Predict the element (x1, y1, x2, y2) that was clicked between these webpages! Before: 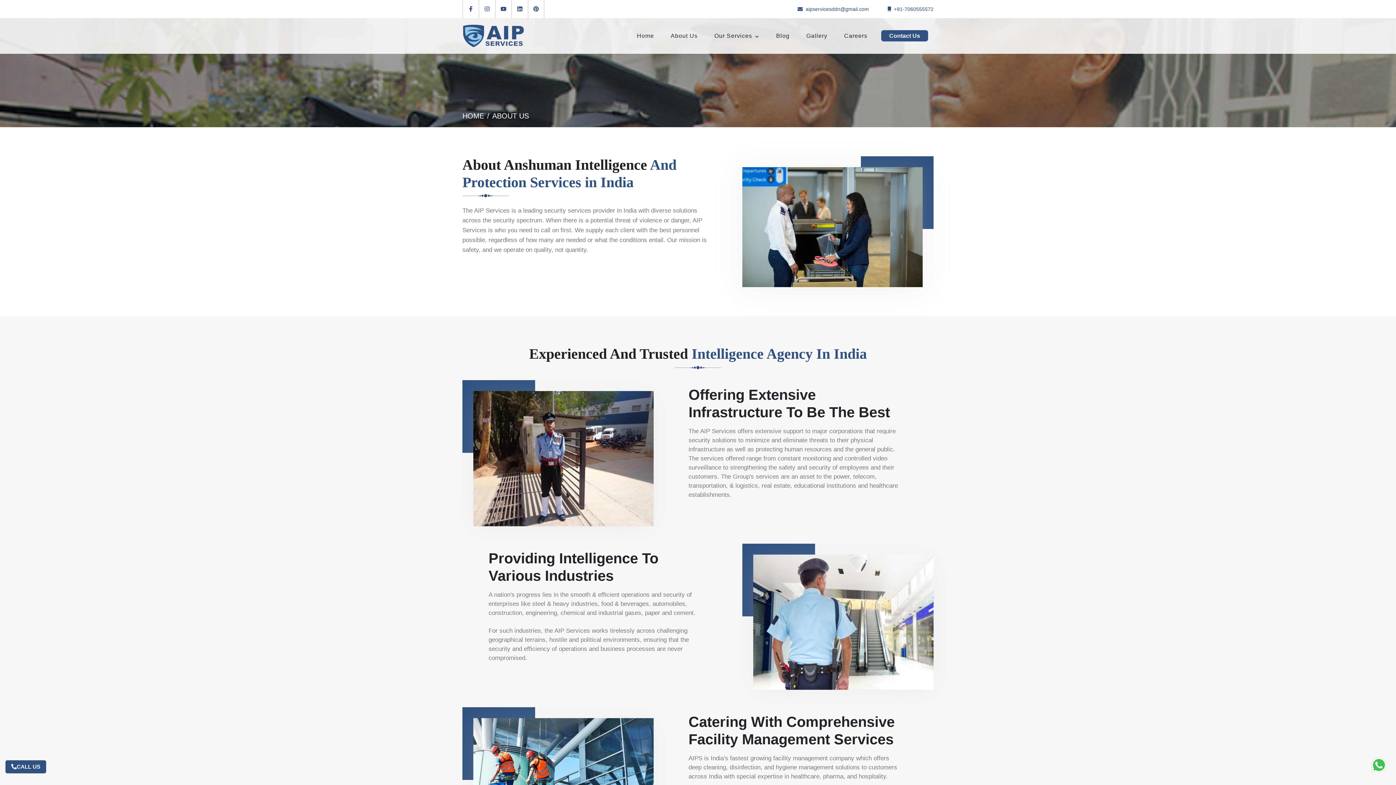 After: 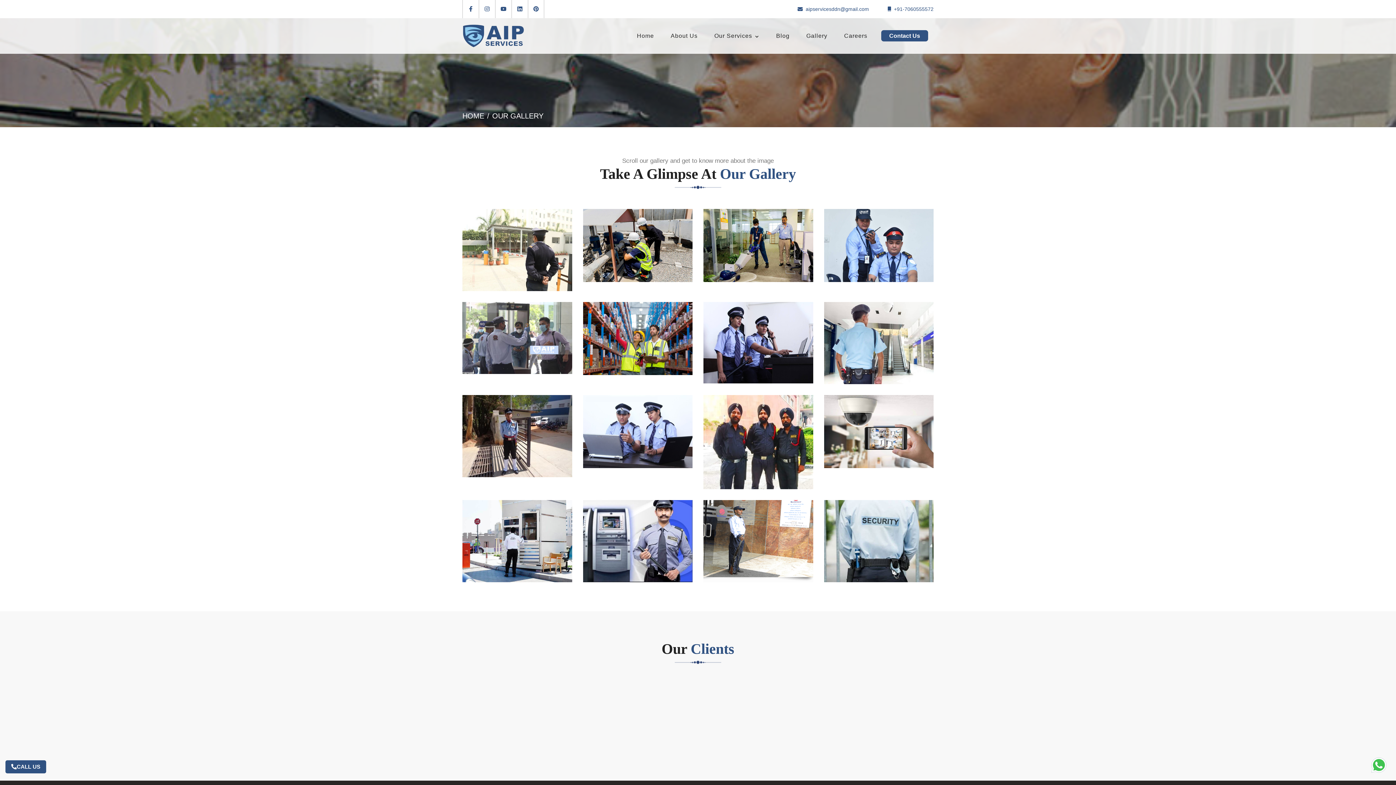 Action: bbox: (803, 28, 830, 43) label: Gallery